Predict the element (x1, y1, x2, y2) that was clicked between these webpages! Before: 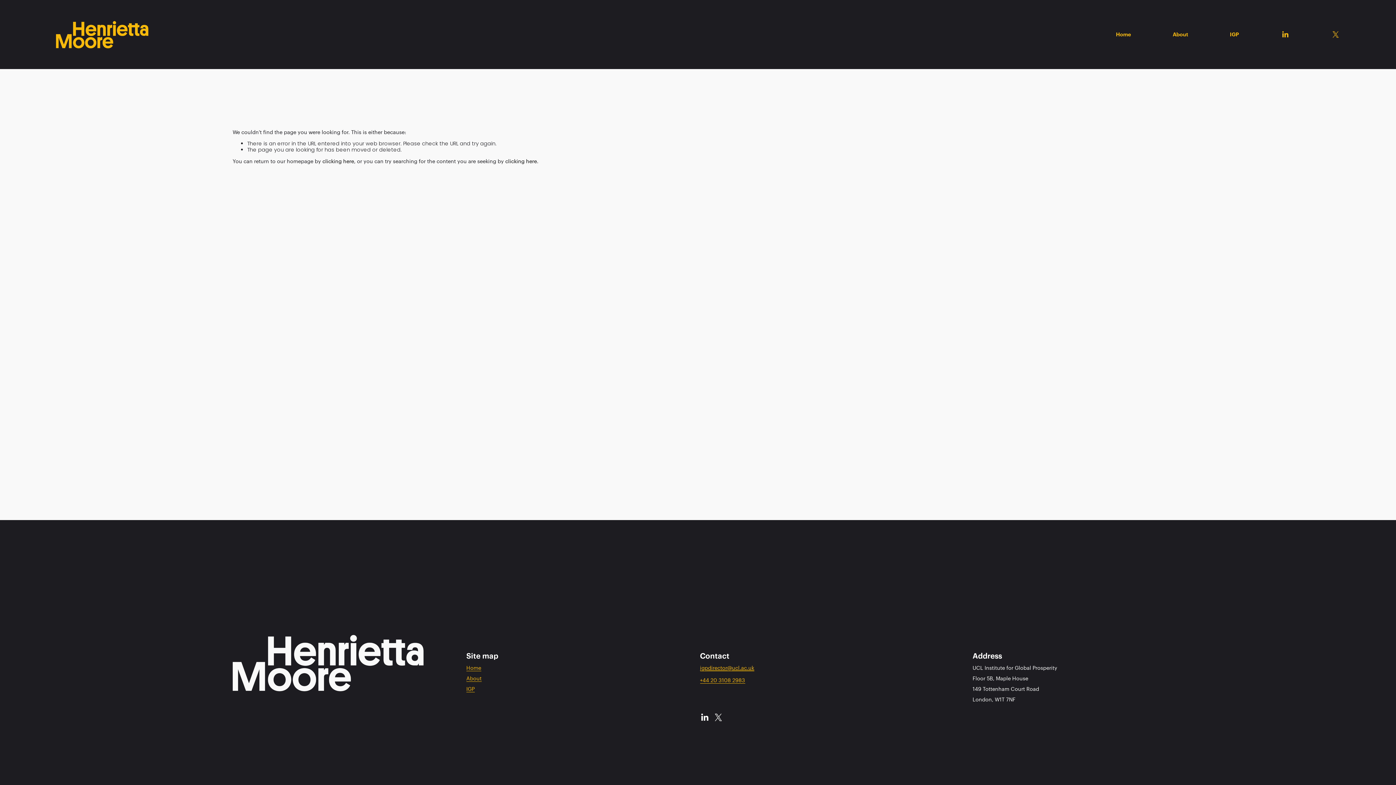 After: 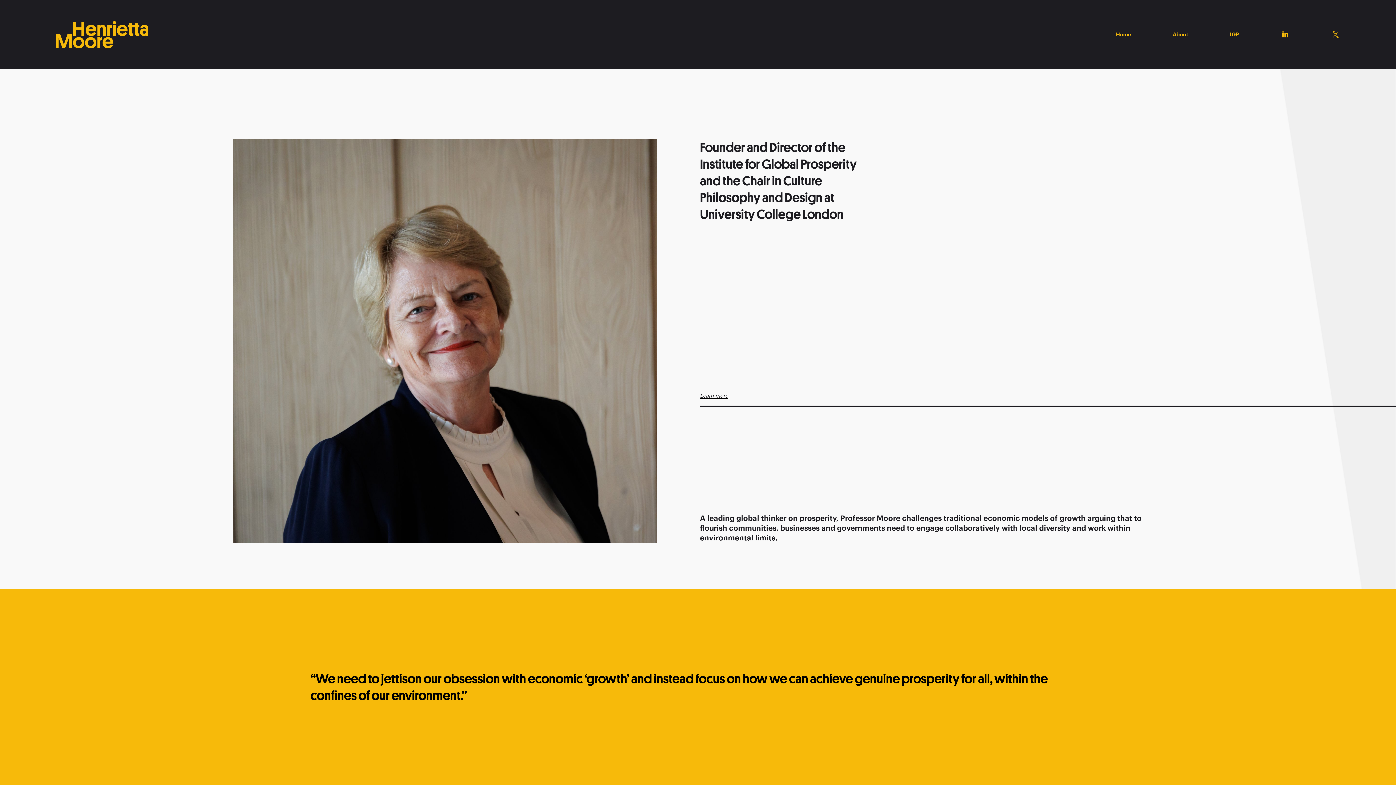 Action: bbox: (55, 20, 148, 48)